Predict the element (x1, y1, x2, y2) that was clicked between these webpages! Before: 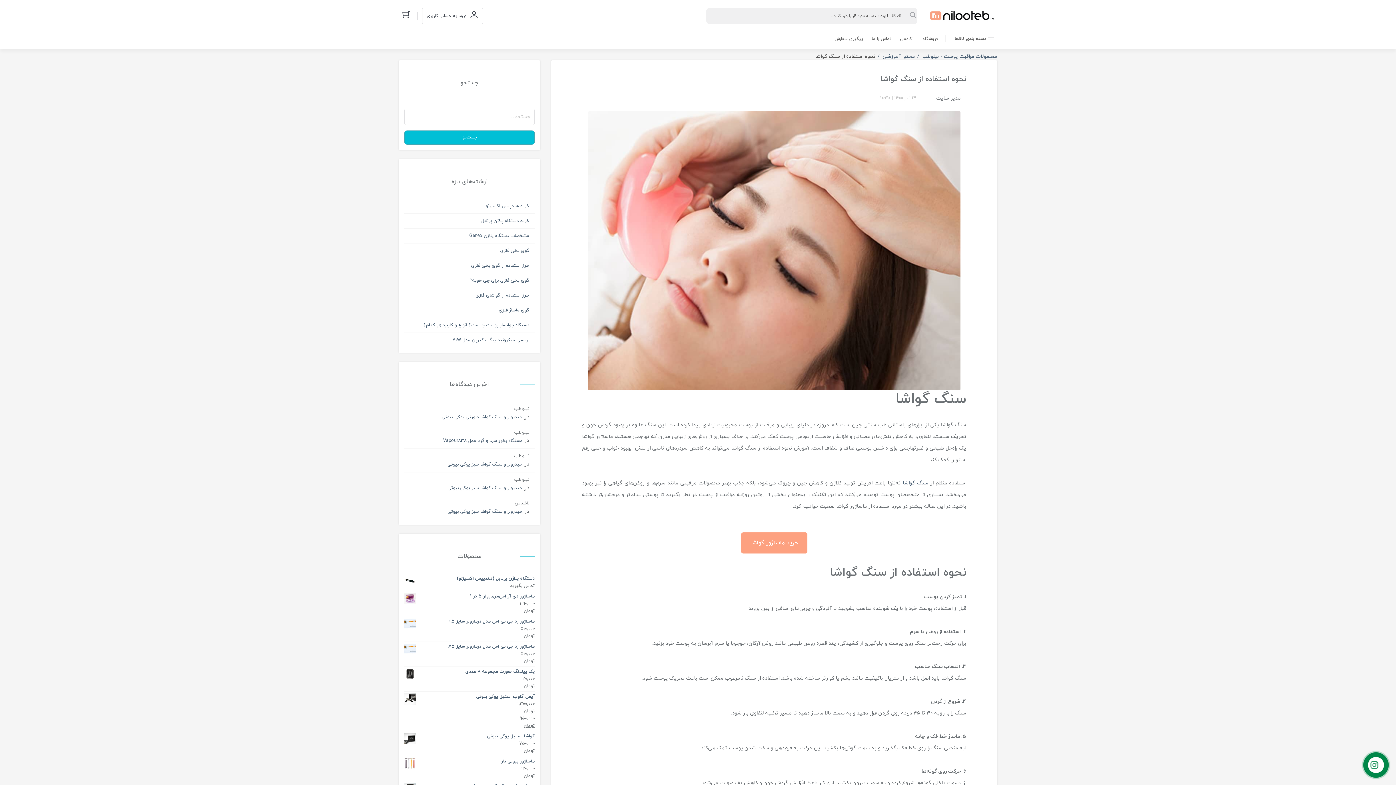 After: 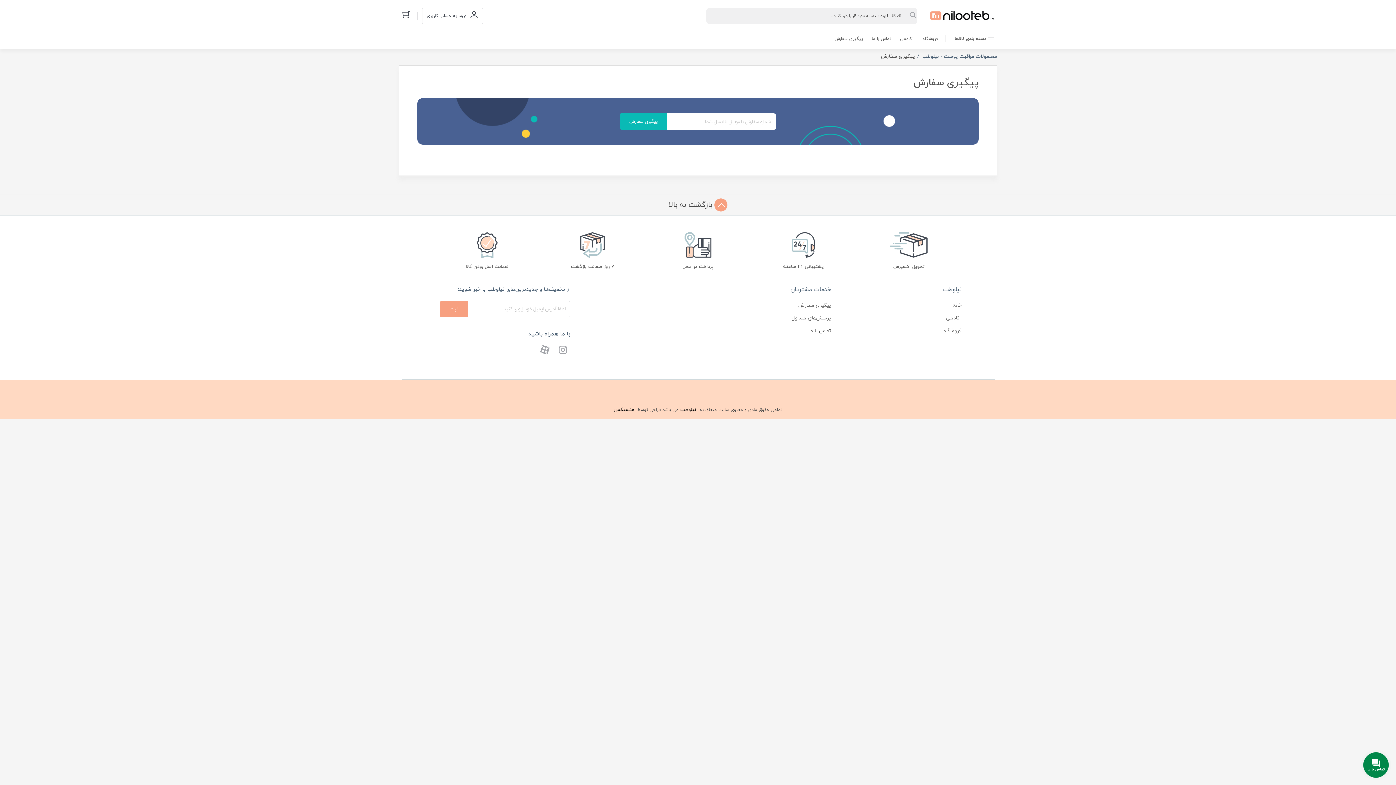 Action: bbox: (830, 32, 867, 49) label: پیگیری سفارش